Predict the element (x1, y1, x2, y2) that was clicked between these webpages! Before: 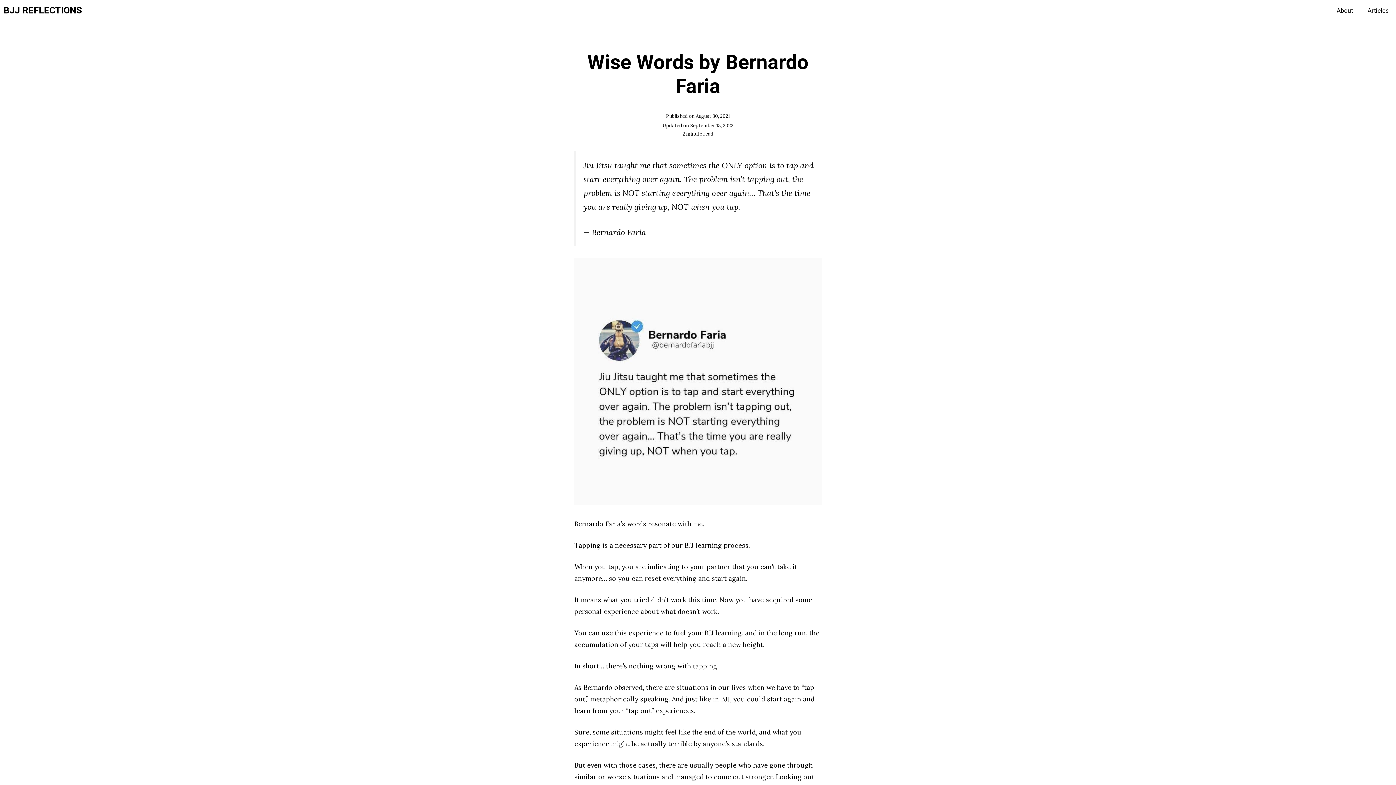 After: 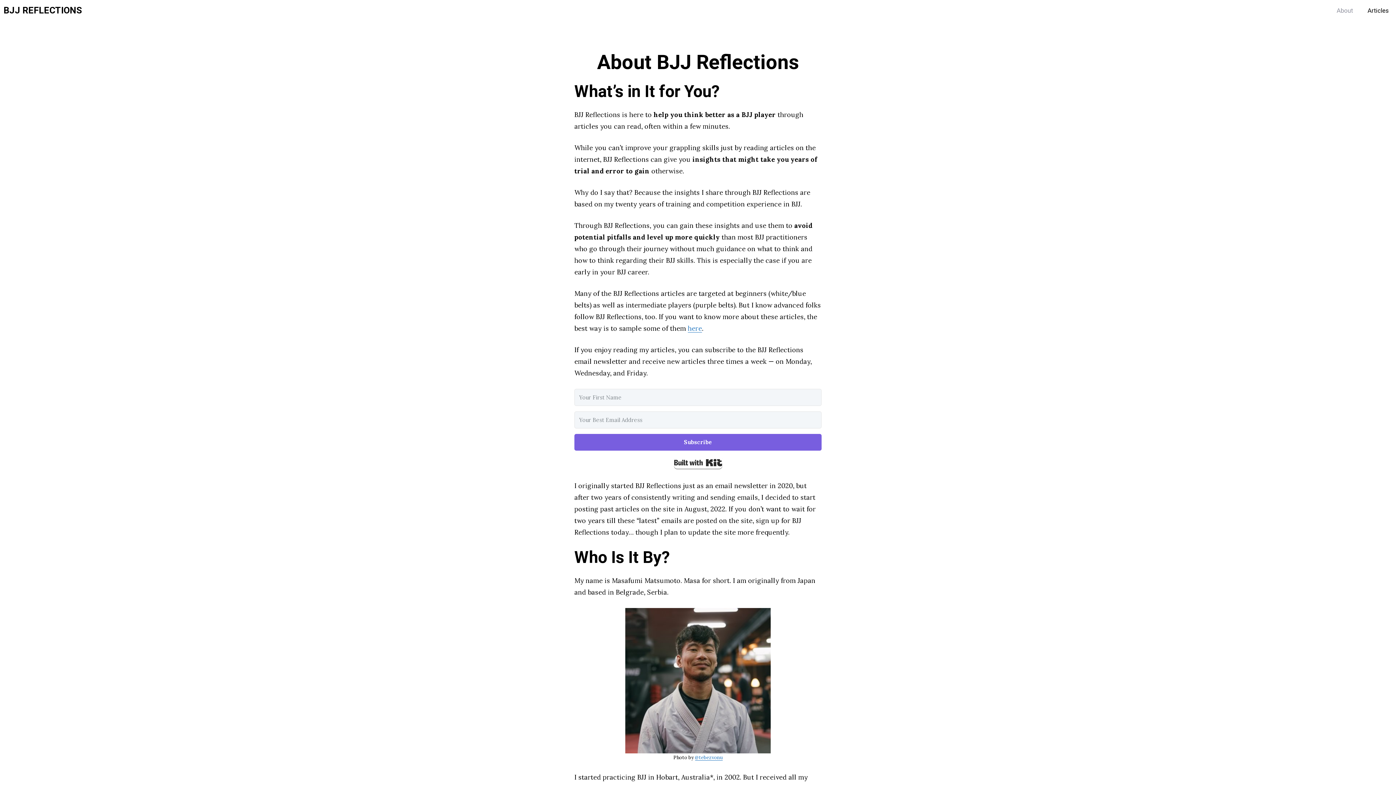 Action: bbox: (1329, 0, 1360, 21) label: About